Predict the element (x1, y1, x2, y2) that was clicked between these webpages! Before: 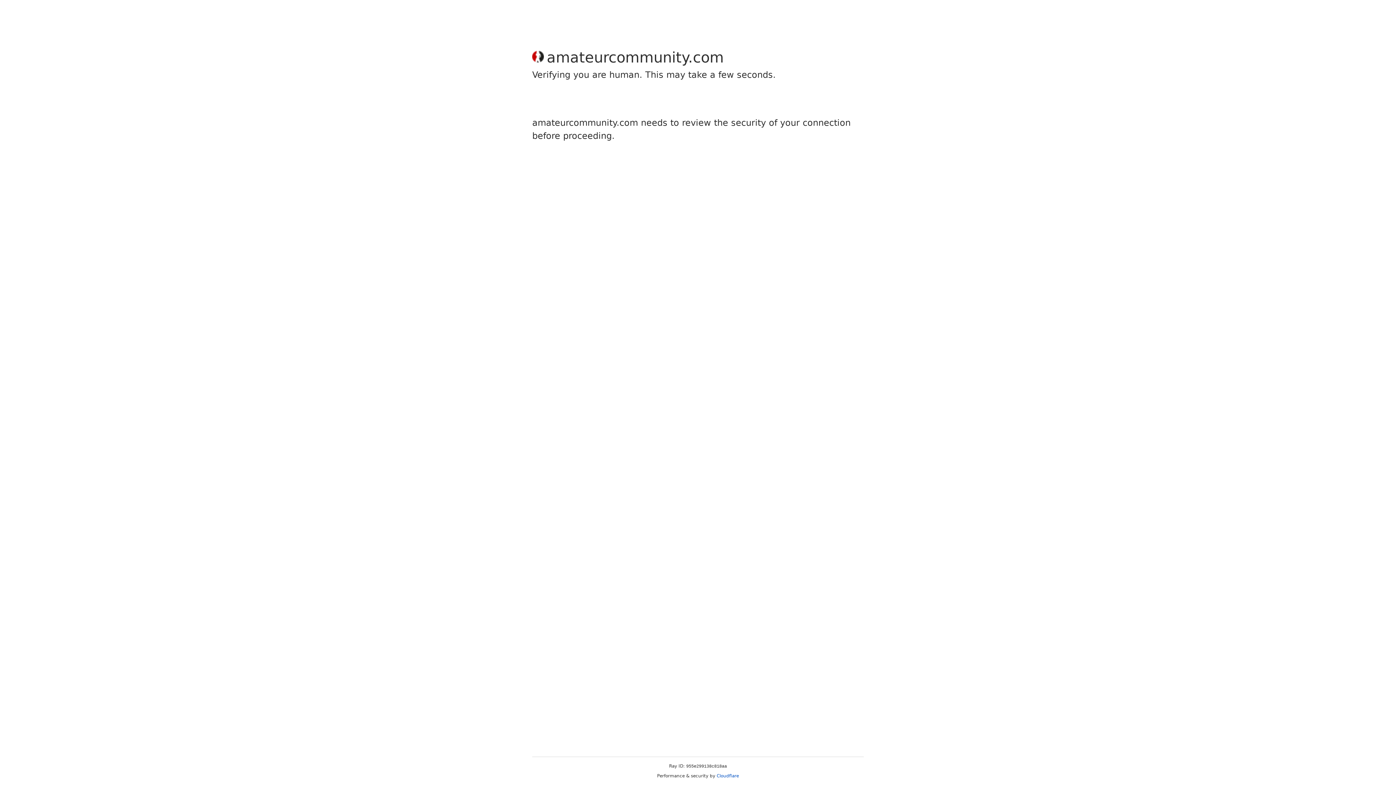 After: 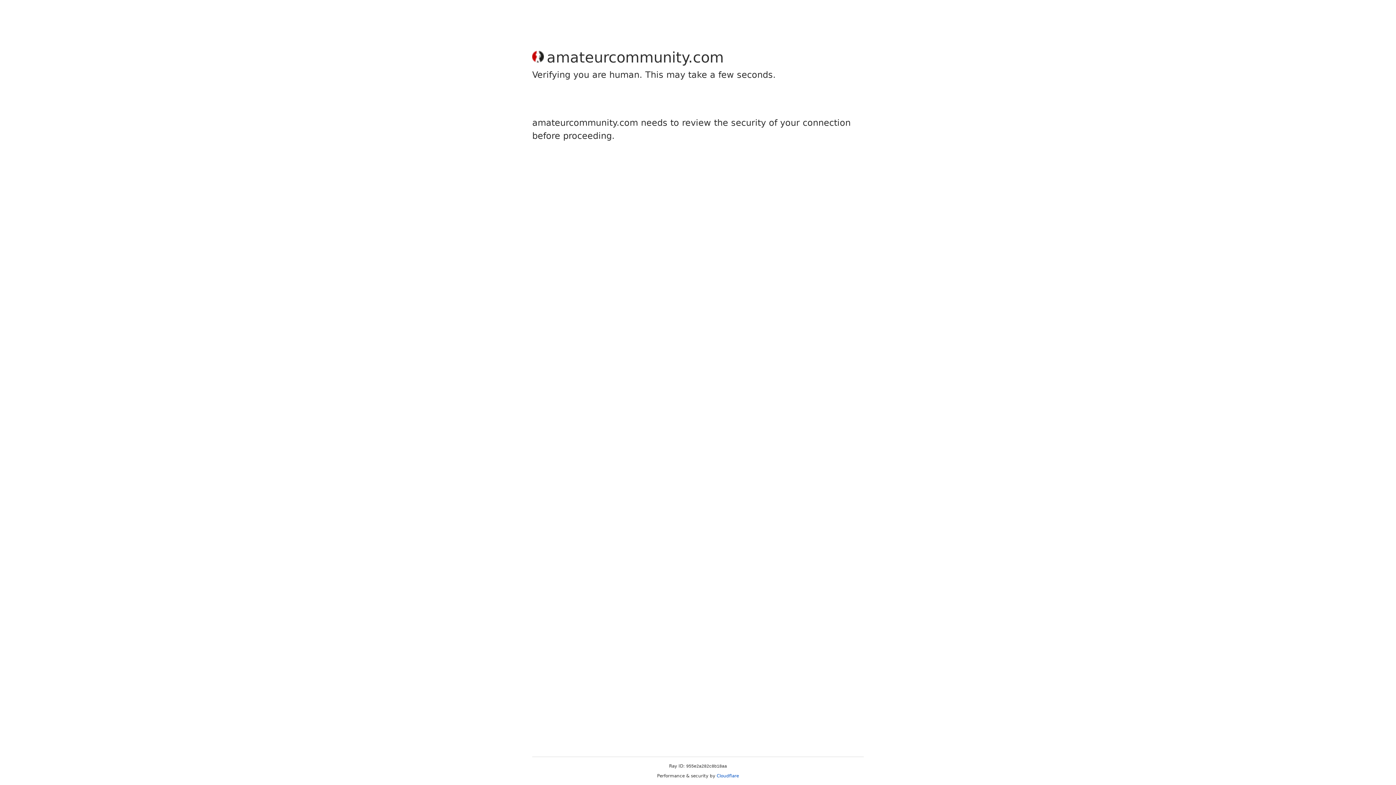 Action: label: Cloudflare bbox: (716, 773, 739, 778)